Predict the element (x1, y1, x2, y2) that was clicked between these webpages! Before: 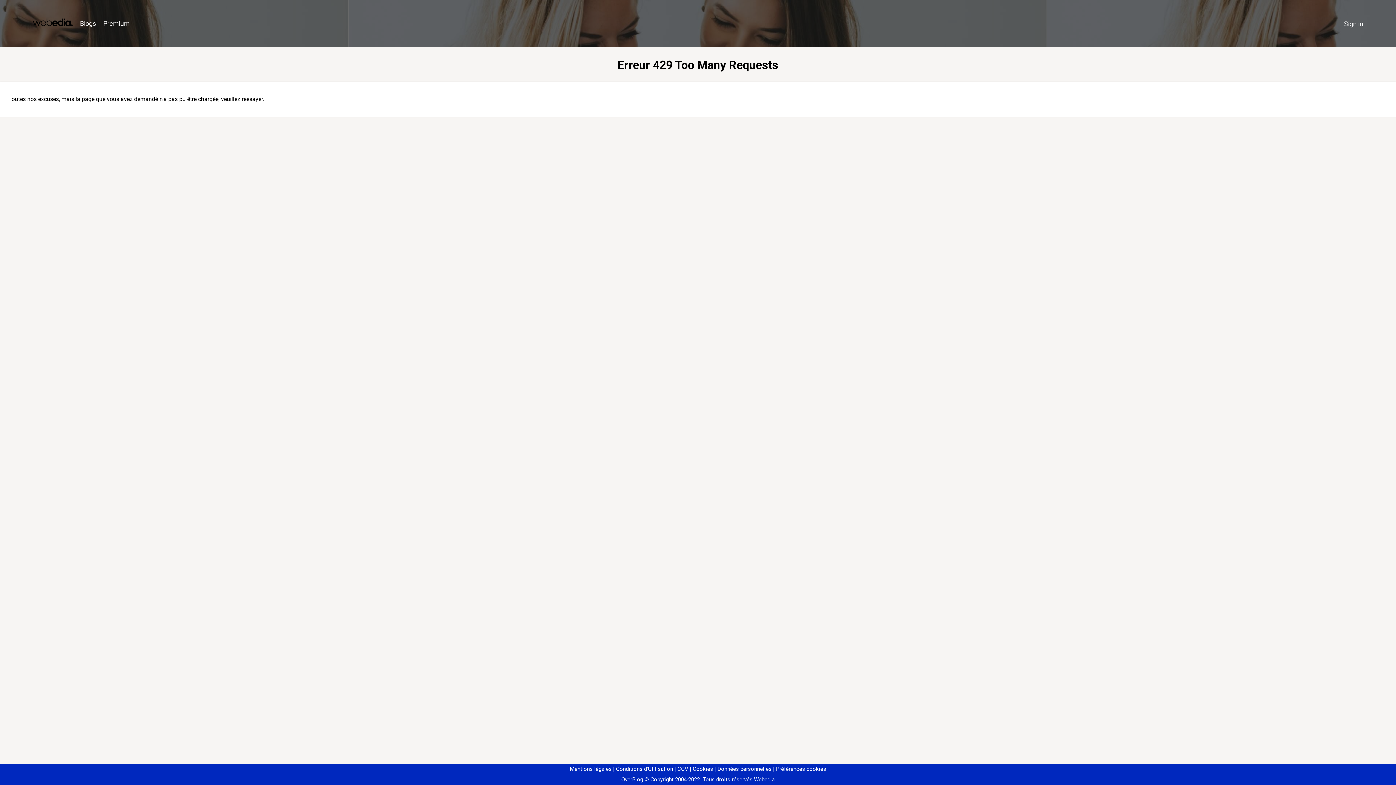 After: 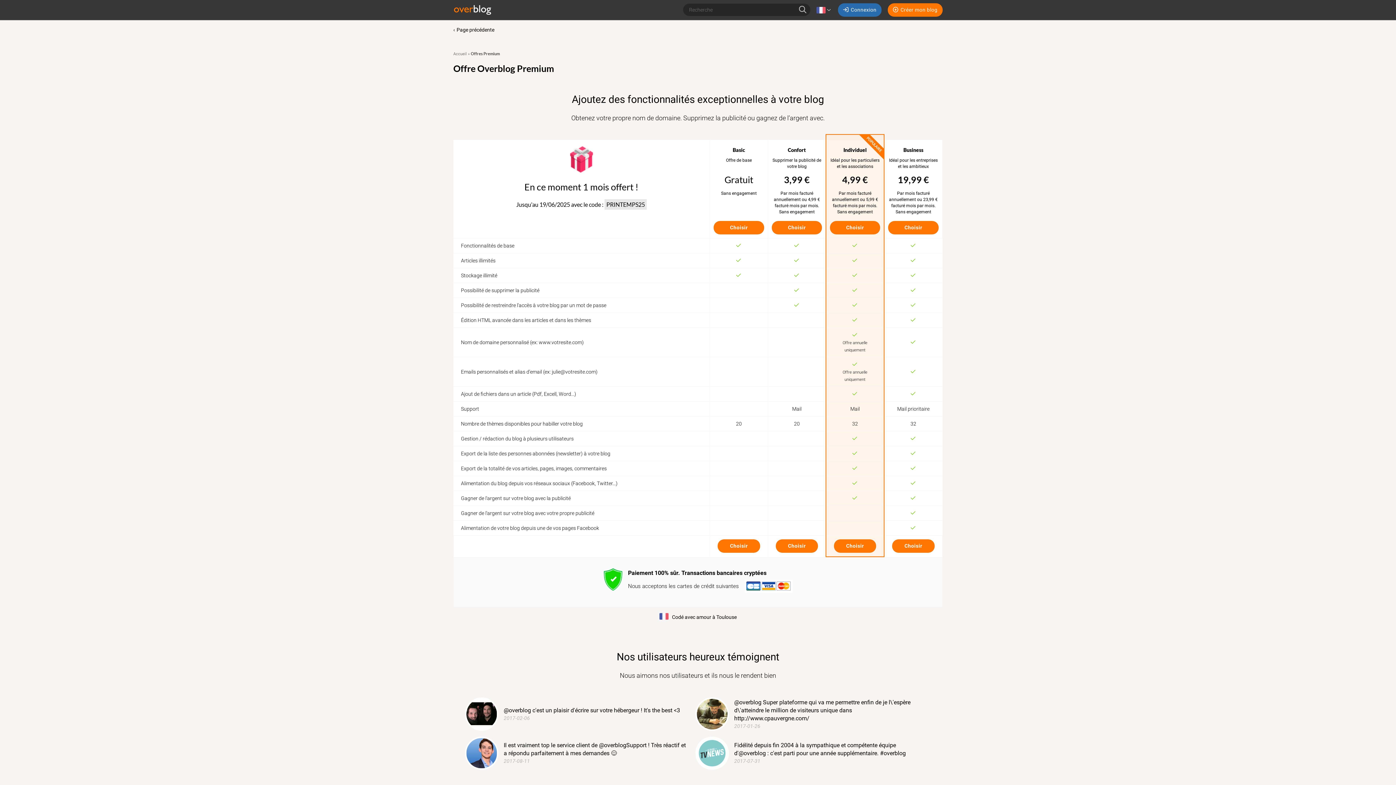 Action: label: Premium bbox: (99, 16, 133, 31)